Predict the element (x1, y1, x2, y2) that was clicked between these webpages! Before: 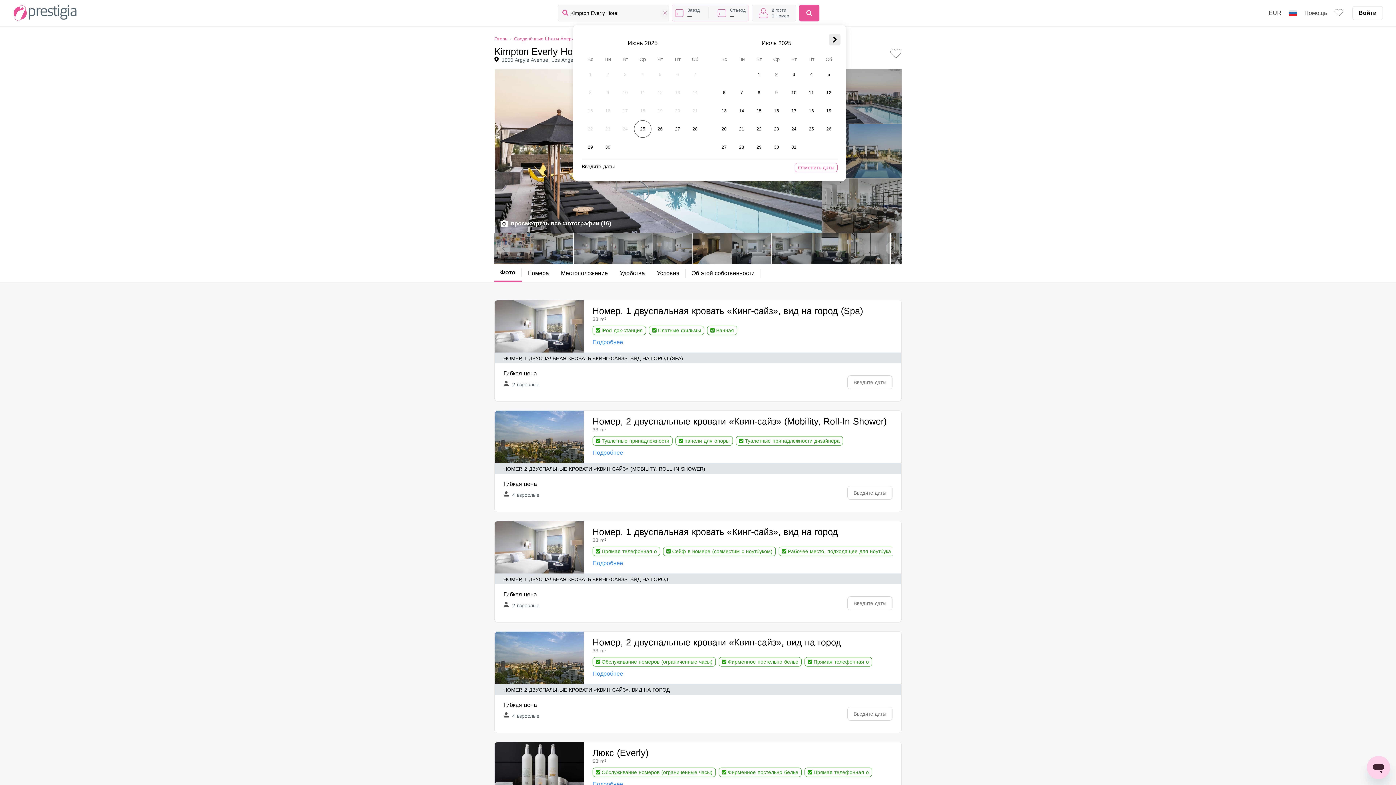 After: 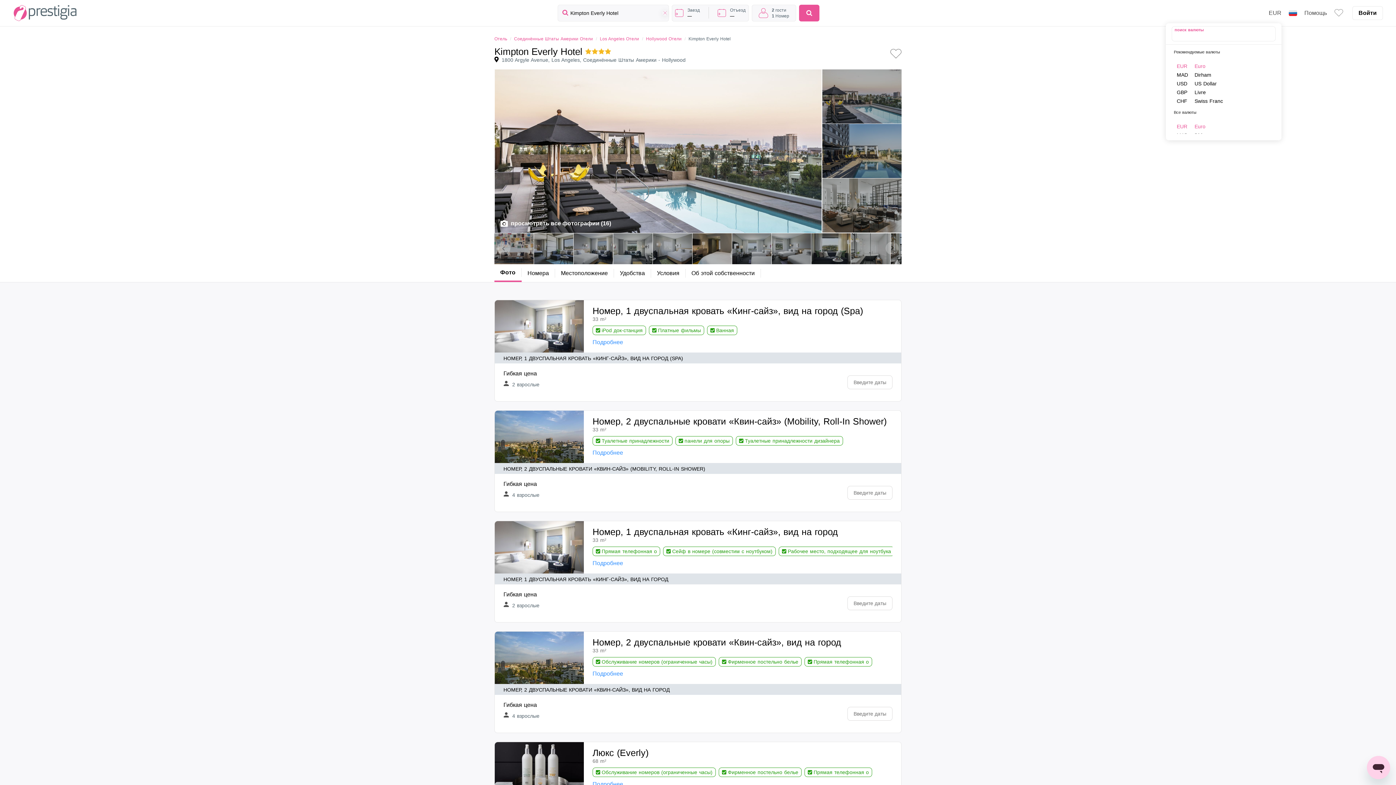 Action: bbox: (1269, 8, 1281, 17) label: EUR